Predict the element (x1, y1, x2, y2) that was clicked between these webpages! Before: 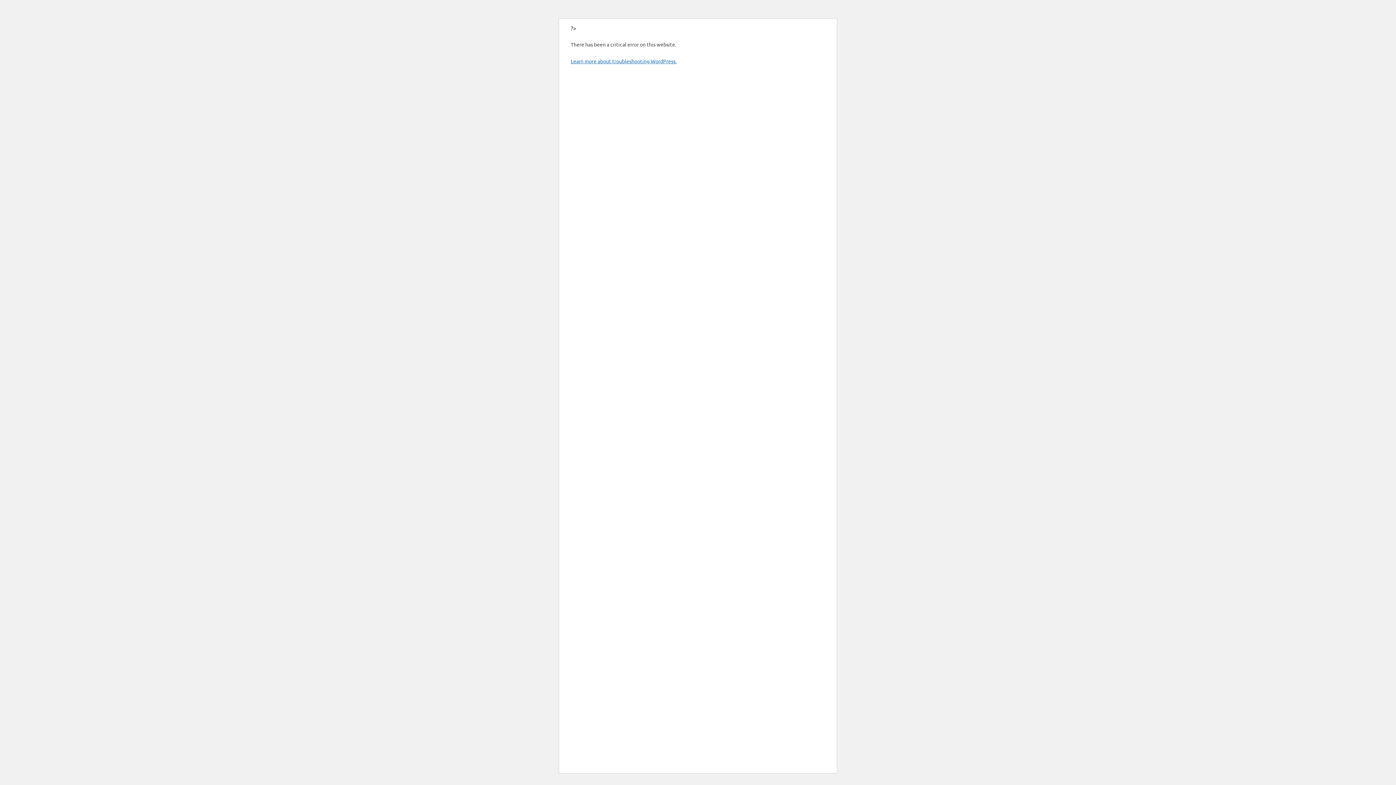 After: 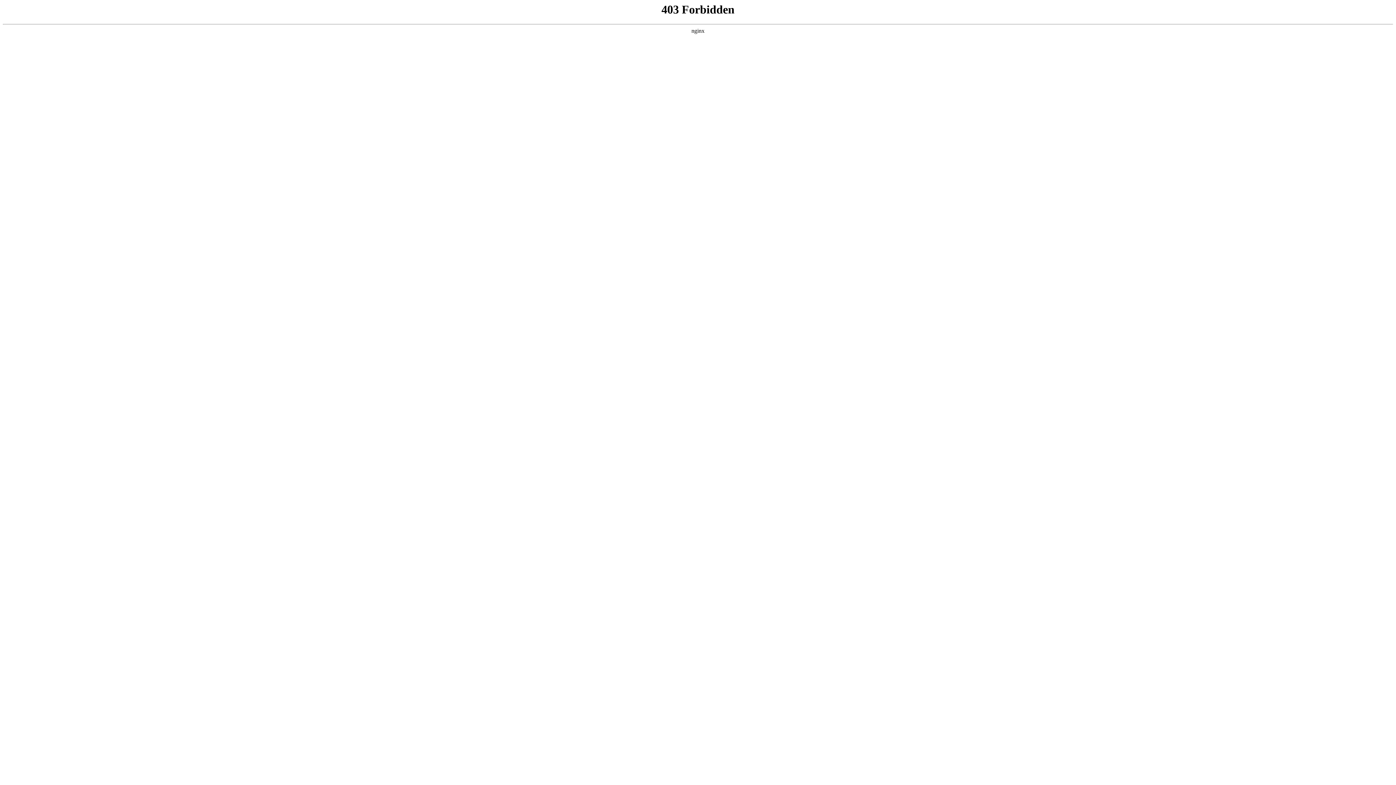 Action: bbox: (570, 57, 676, 64) label: Learn more about troubleshooting WordPress.